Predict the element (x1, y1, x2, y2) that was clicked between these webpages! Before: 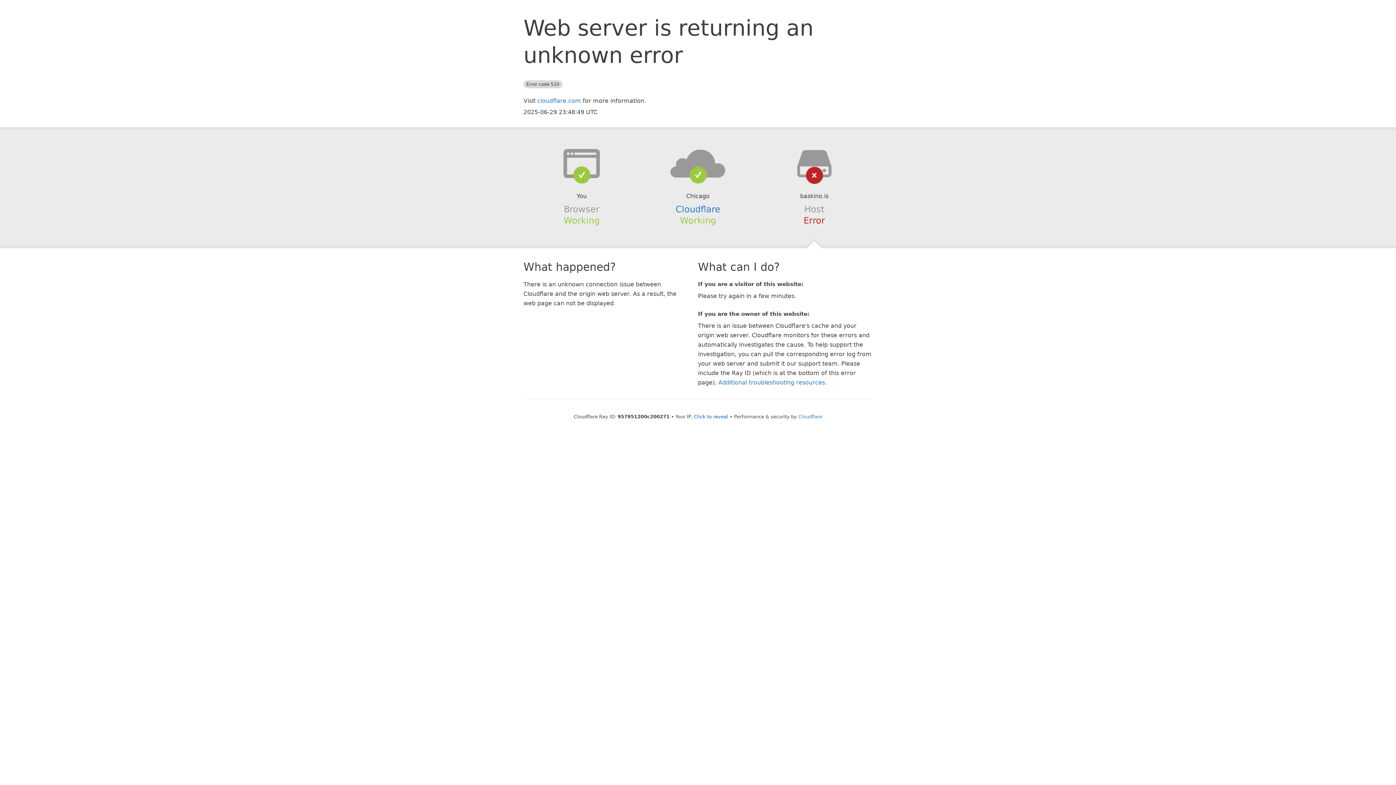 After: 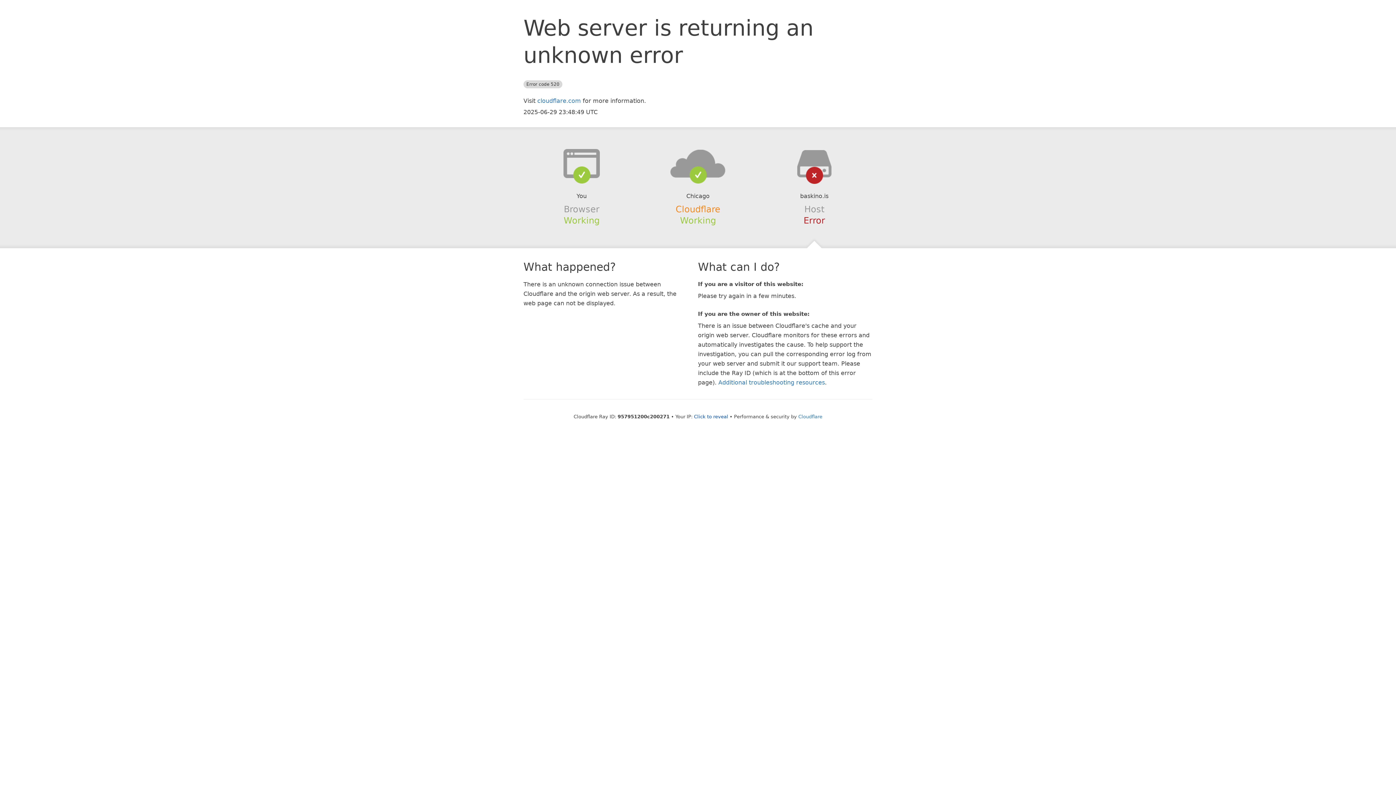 Action: bbox: (675, 204, 720, 214) label: Cloudflare